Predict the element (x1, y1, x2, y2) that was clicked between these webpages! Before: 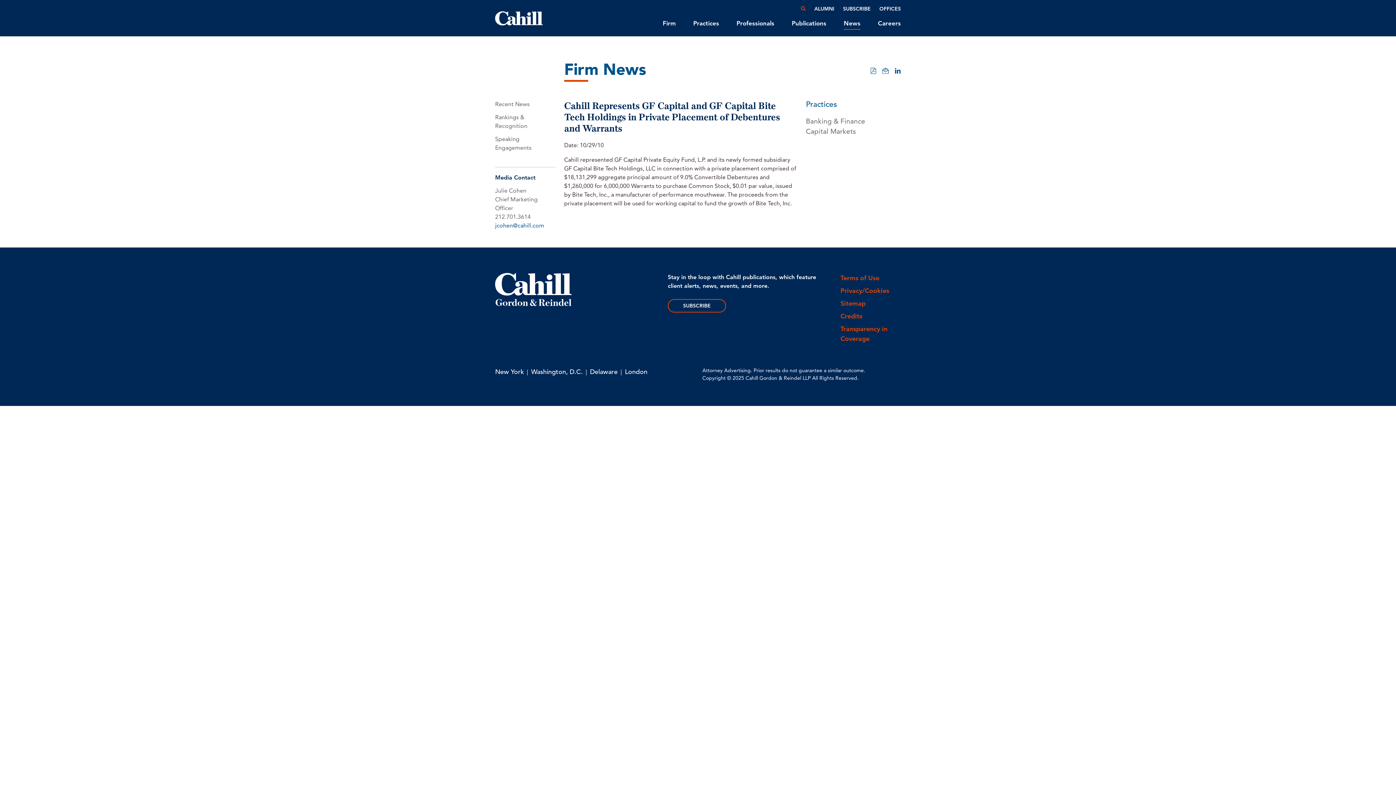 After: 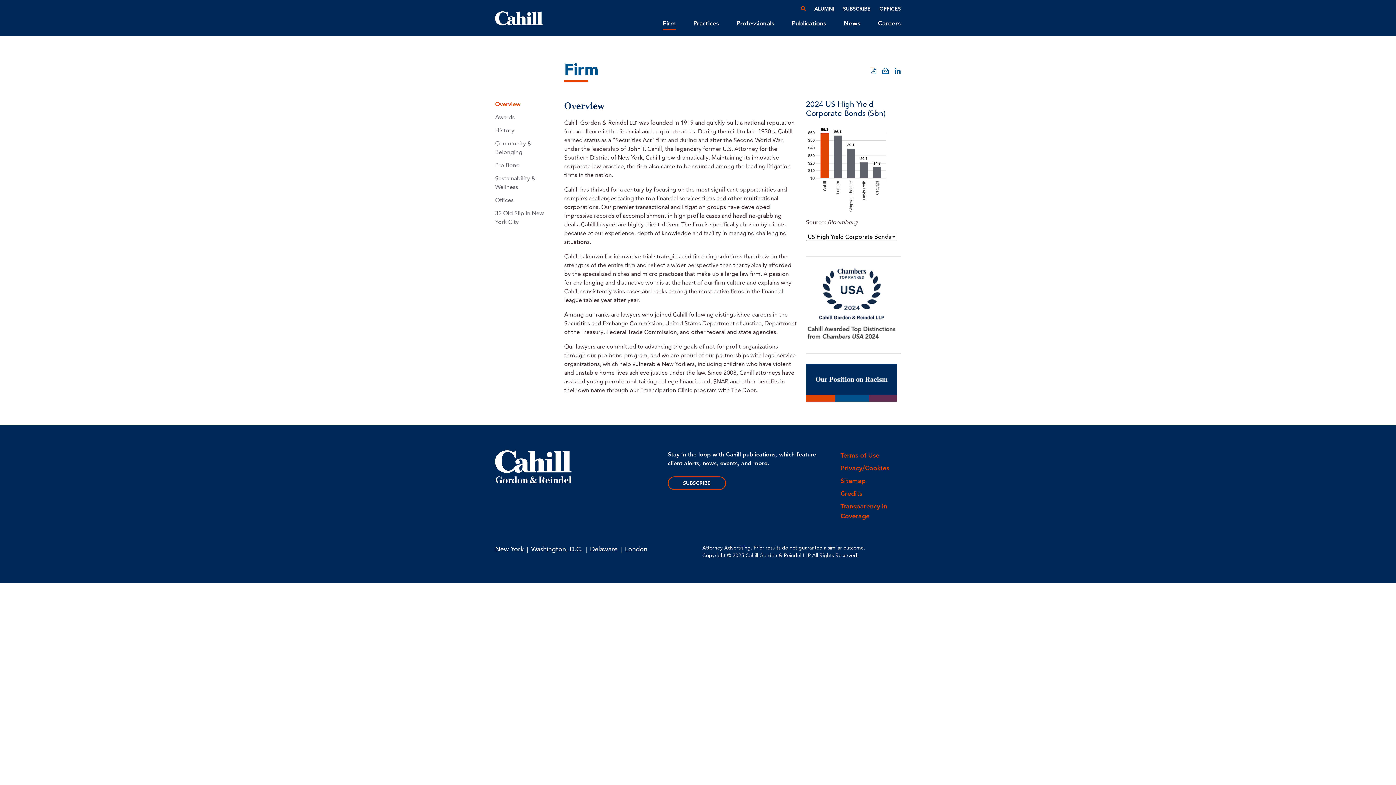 Action: bbox: (662, 18, 676, 29) label: Firm